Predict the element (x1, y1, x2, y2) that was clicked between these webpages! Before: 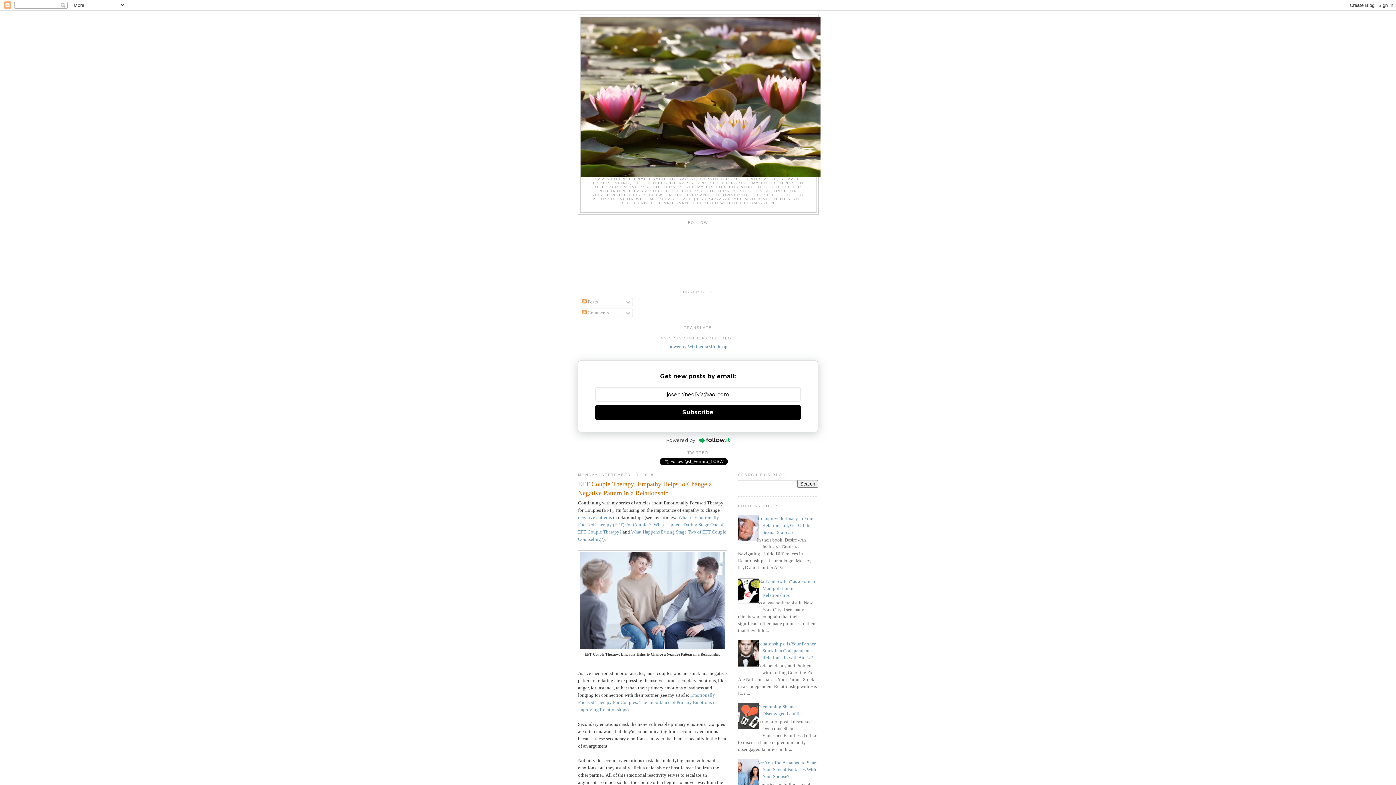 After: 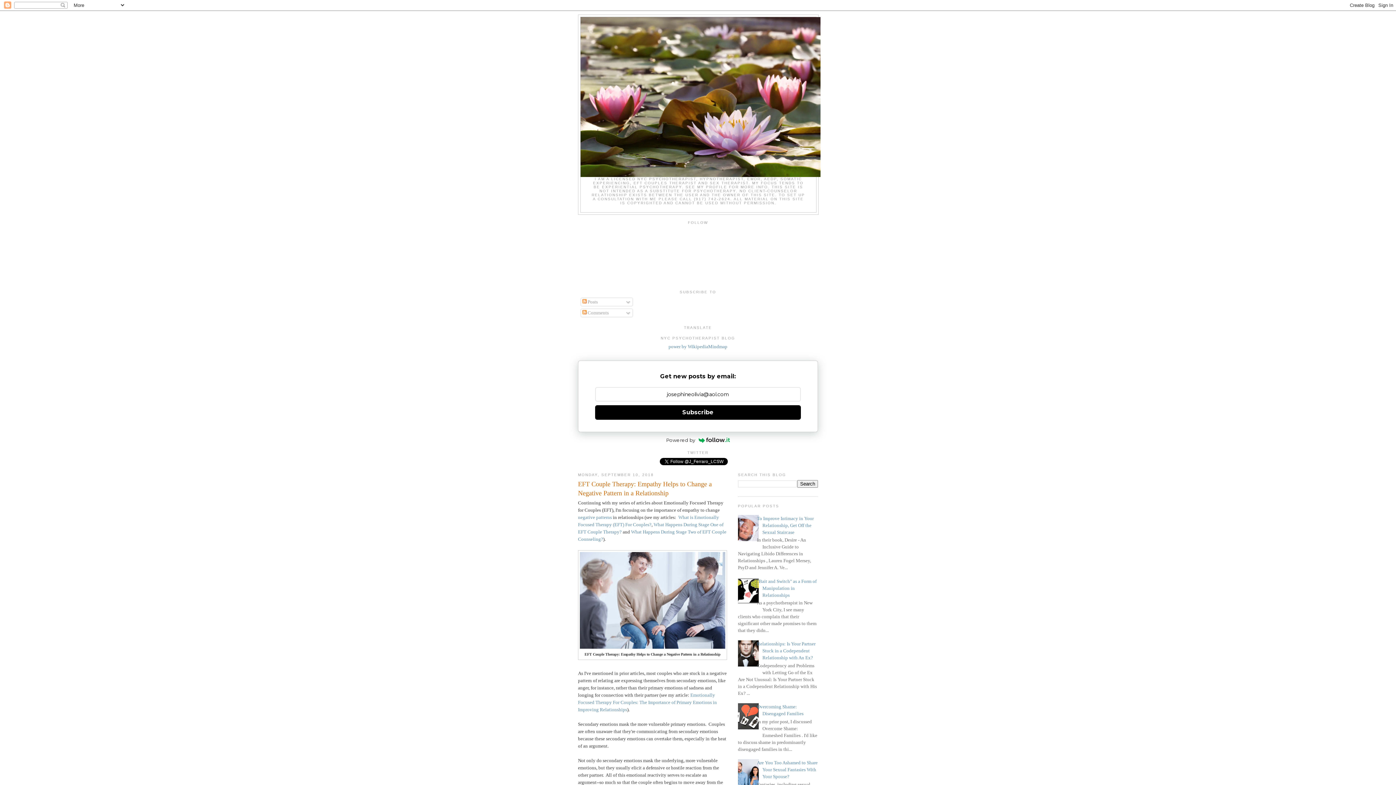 Action: bbox: (732, 725, 760, 730)